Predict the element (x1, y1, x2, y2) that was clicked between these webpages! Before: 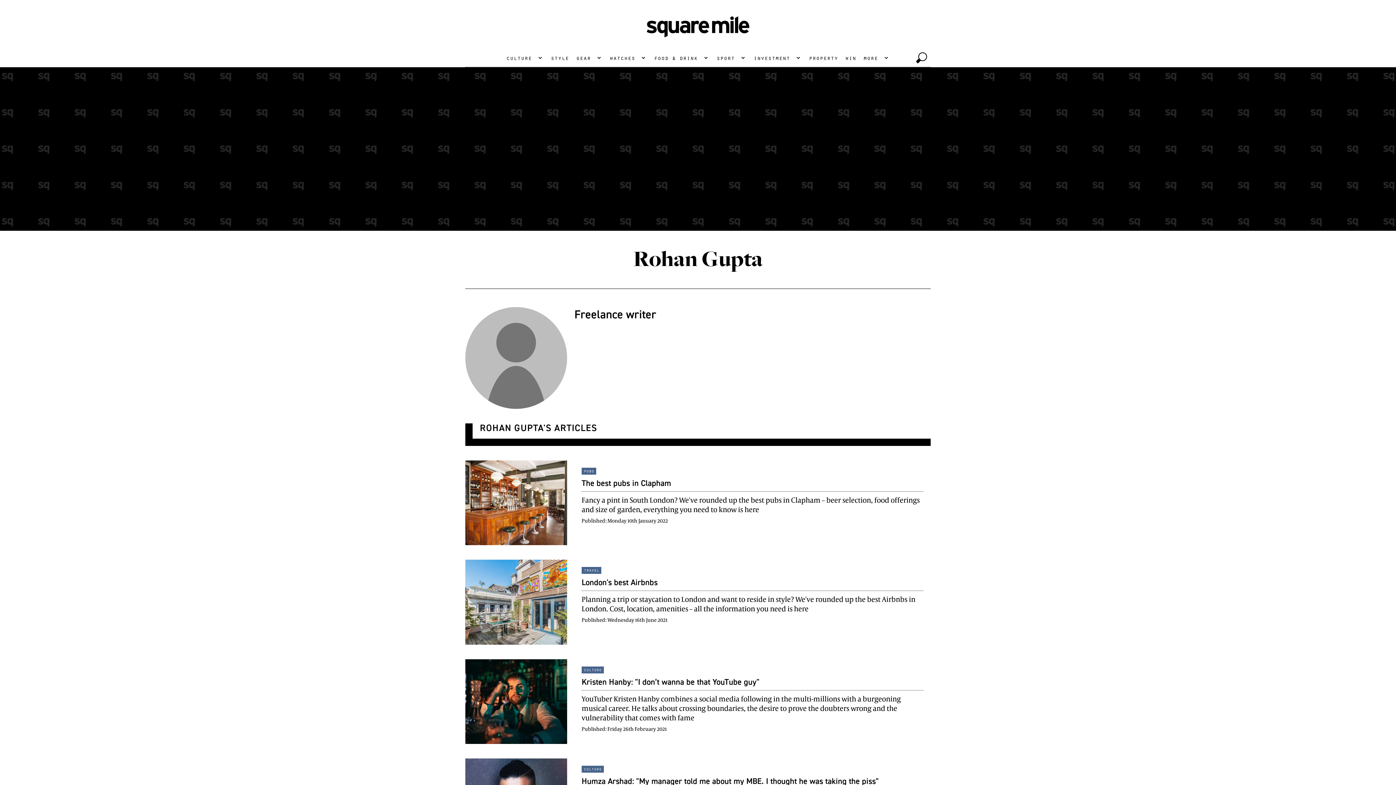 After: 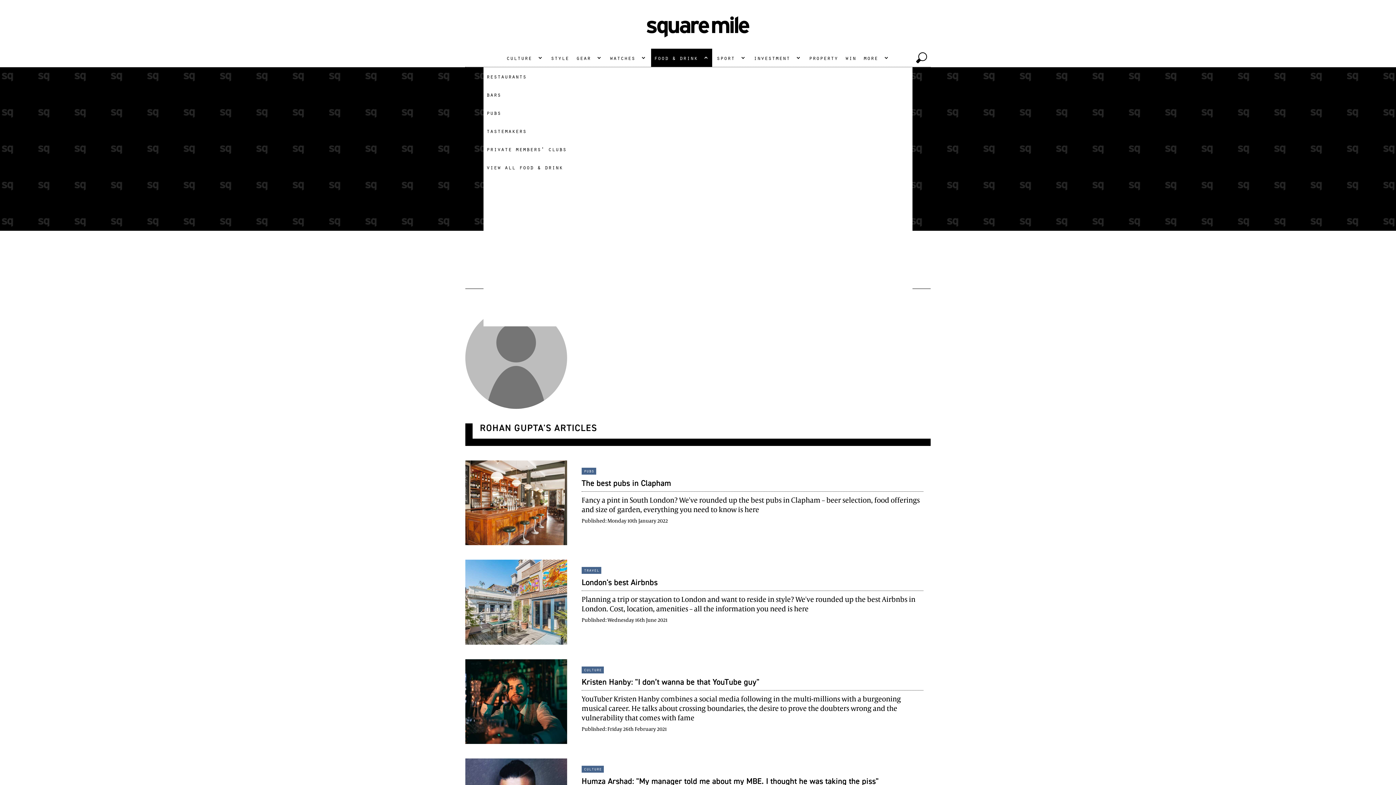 Action: bbox: (651, 48, 712, 66) label: food & drink